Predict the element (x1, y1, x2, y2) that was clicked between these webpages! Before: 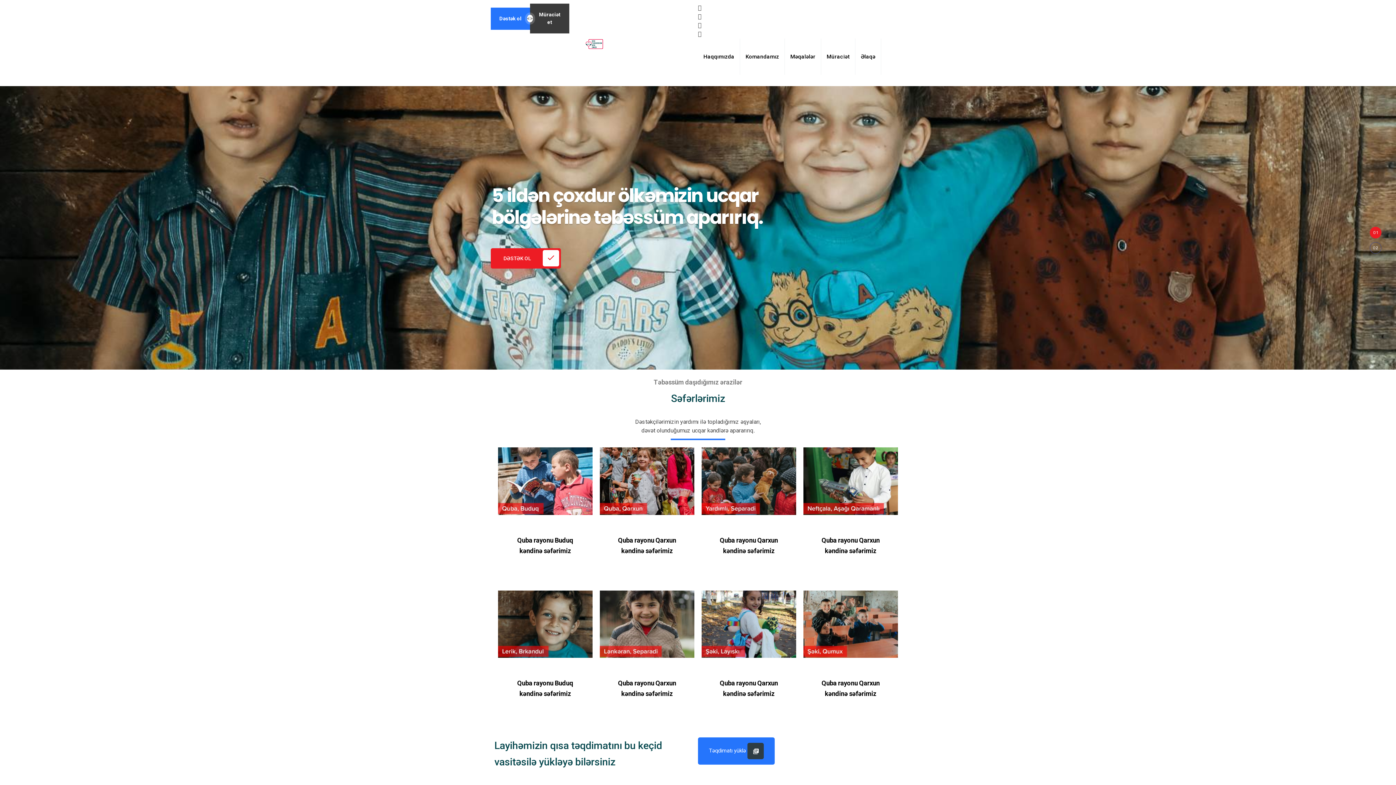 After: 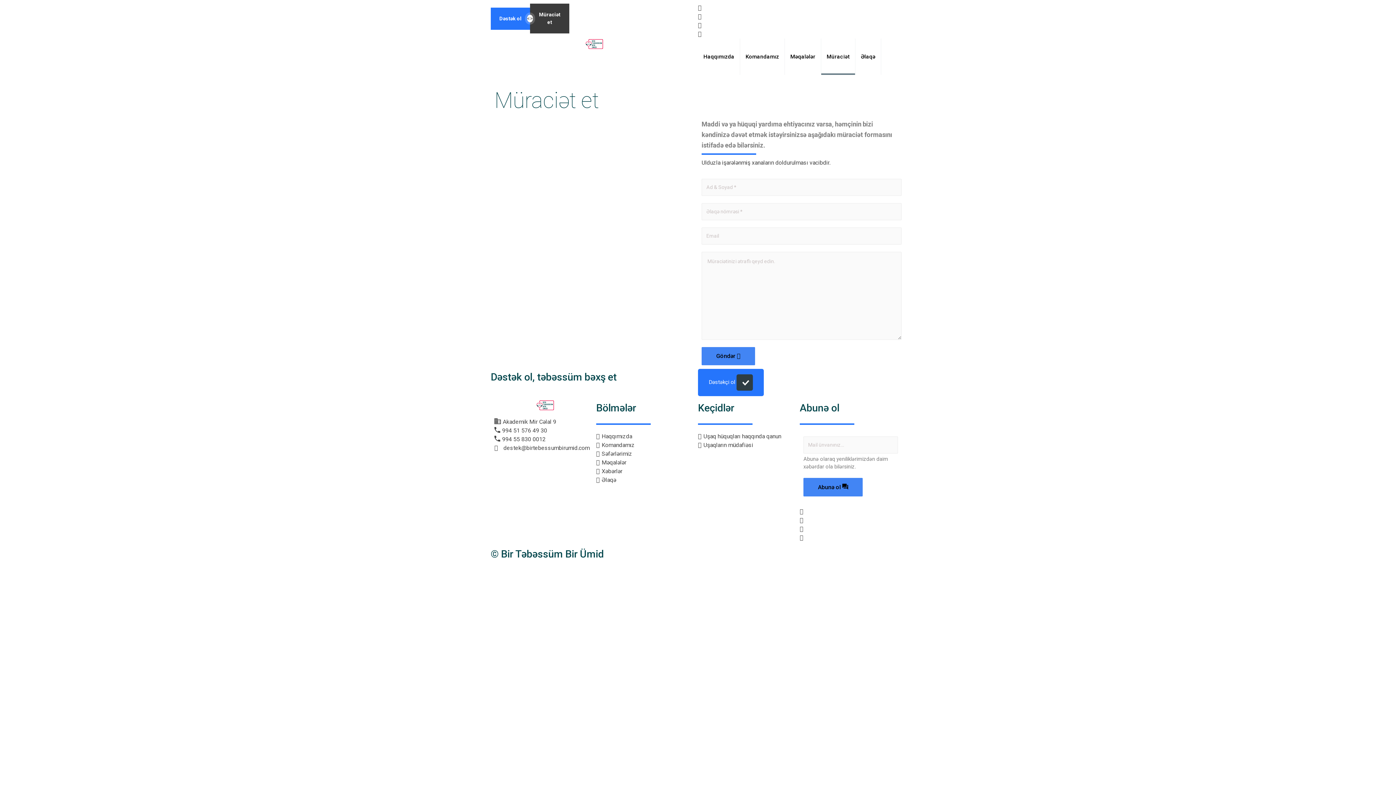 Action: bbox: (821, 38, 855, 74) label: Müraciət